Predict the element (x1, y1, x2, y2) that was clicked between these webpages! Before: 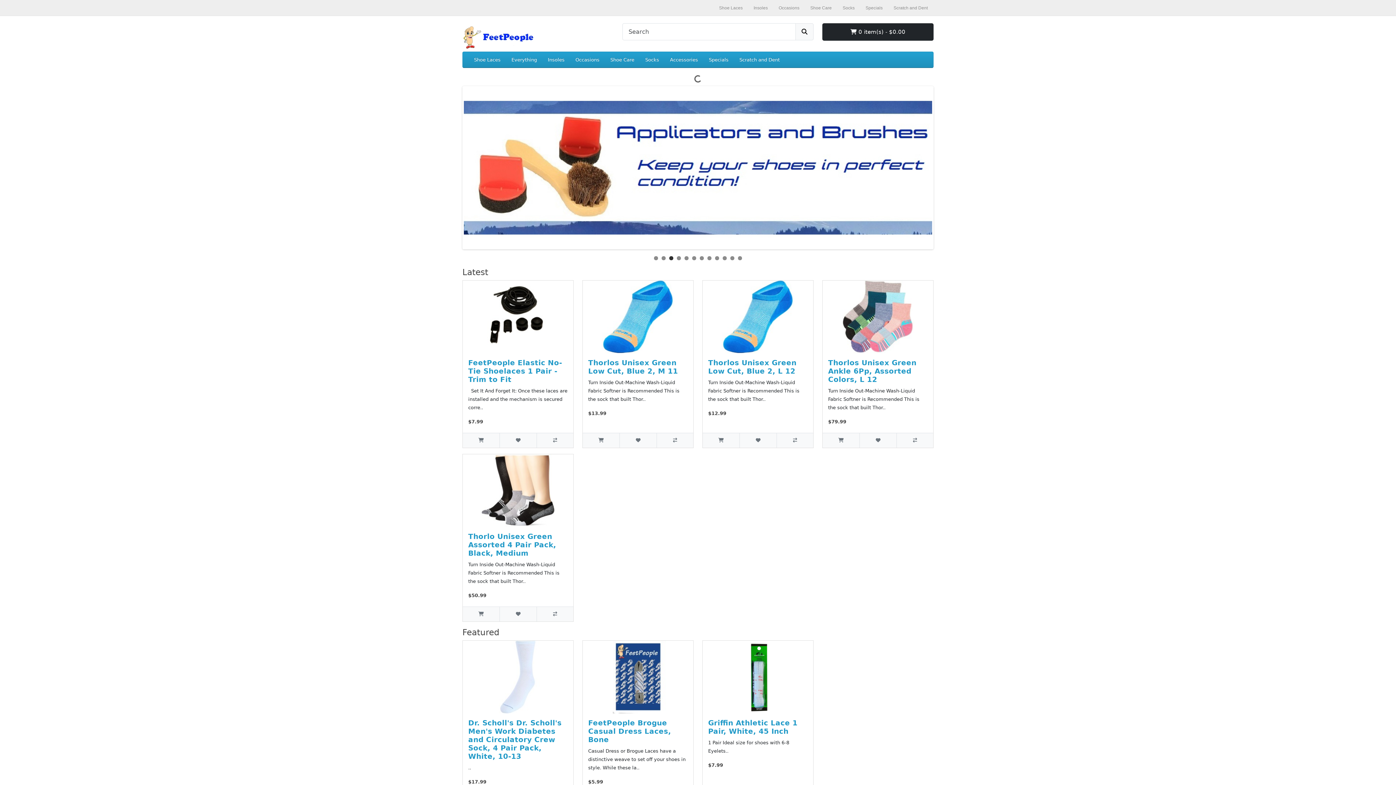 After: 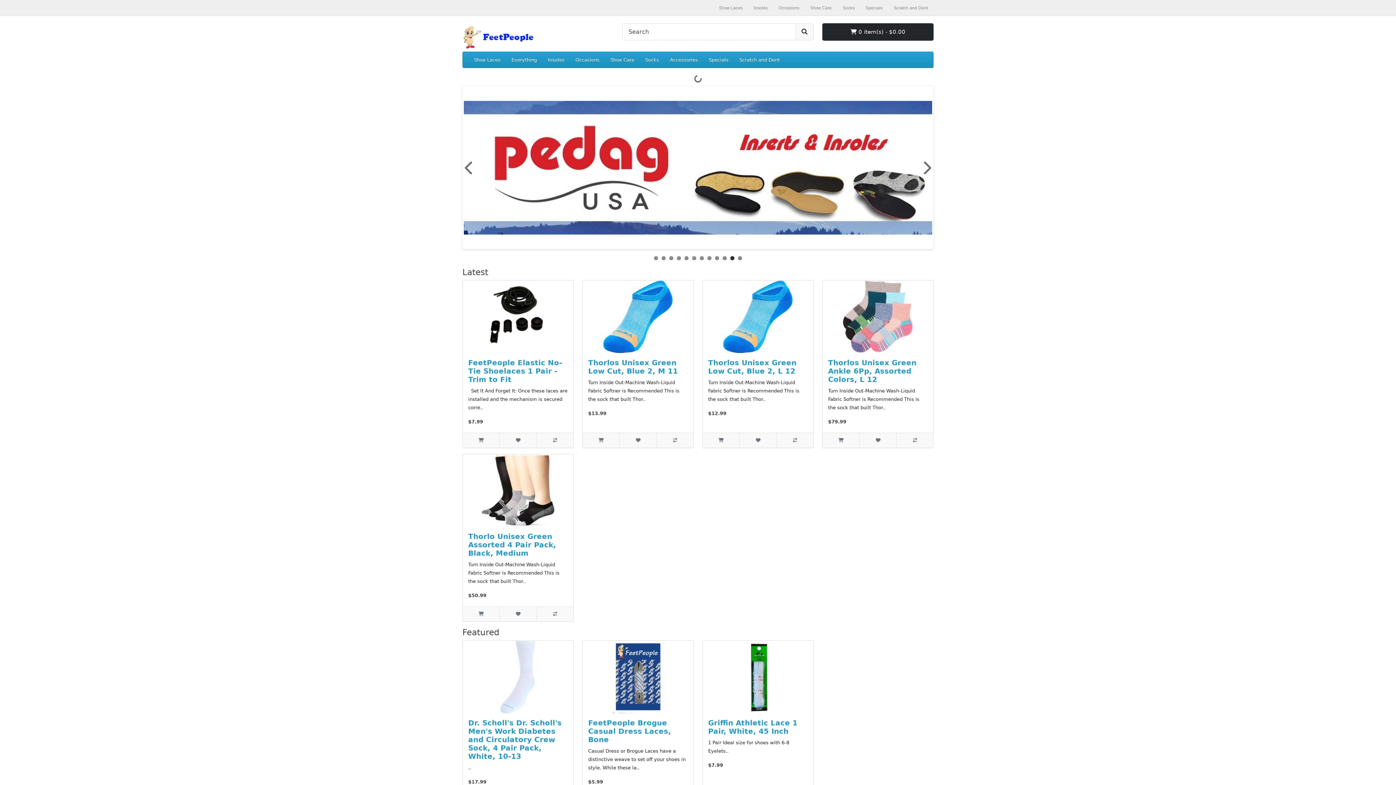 Action: bbox: (700, 256, 704, 260)